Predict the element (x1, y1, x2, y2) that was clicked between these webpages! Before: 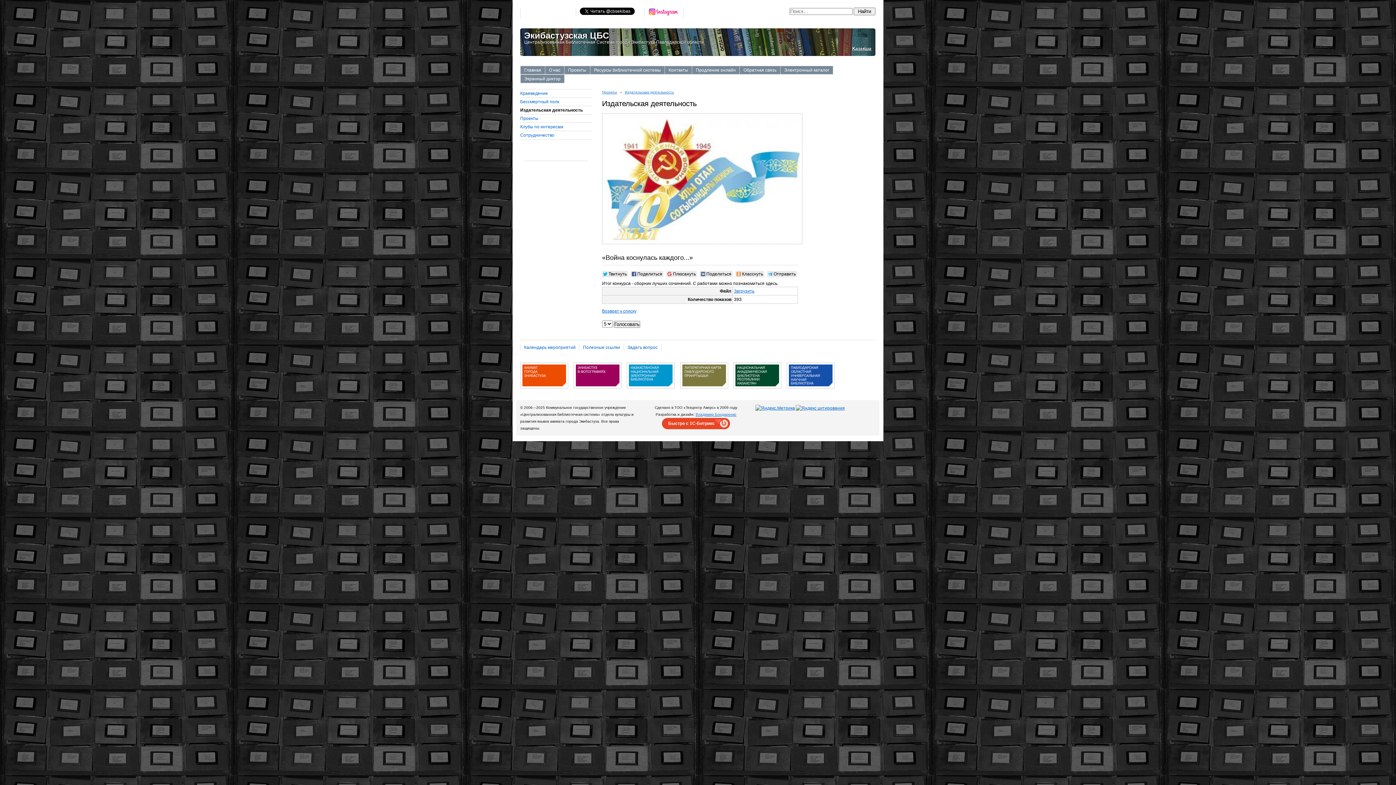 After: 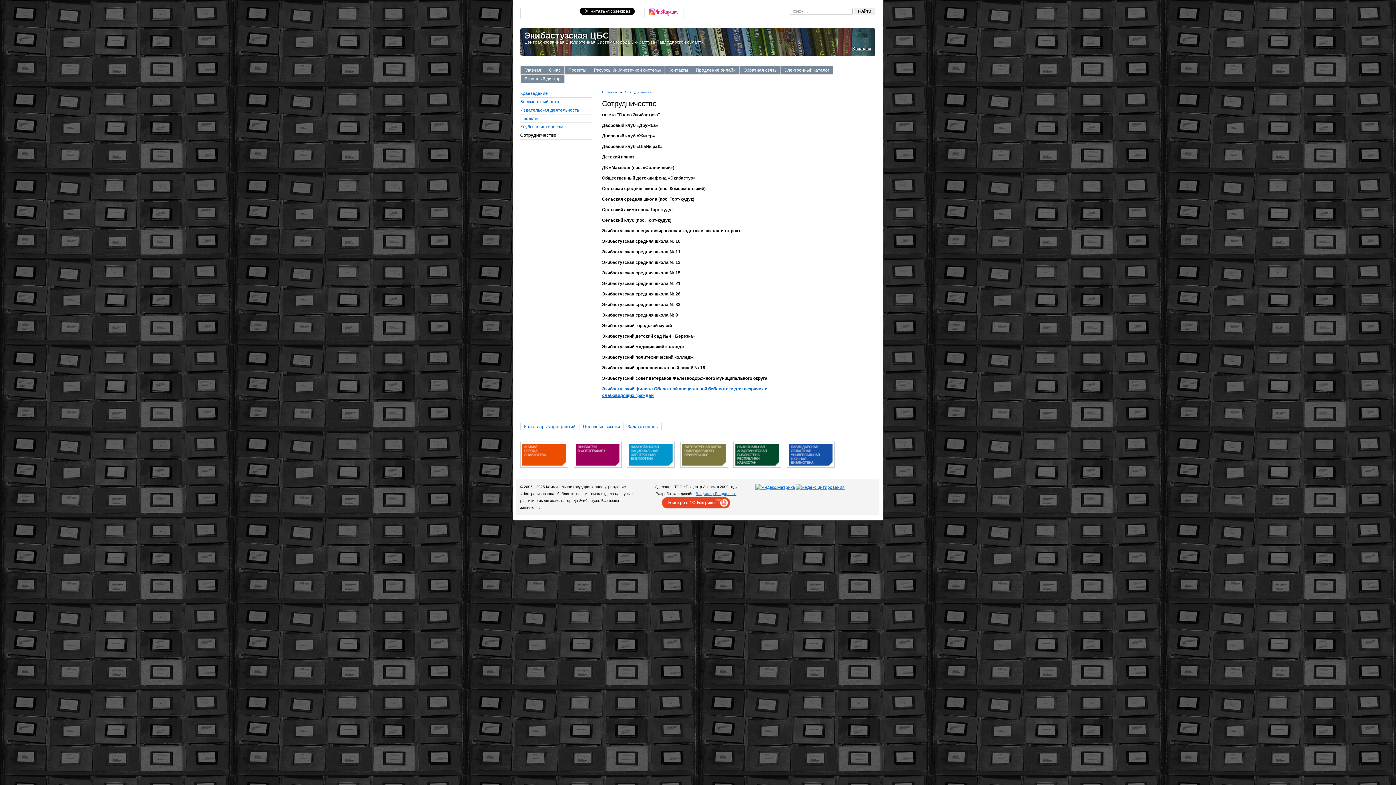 Action: label: Сотрудничество bbox: (520, 132, 592, 138)